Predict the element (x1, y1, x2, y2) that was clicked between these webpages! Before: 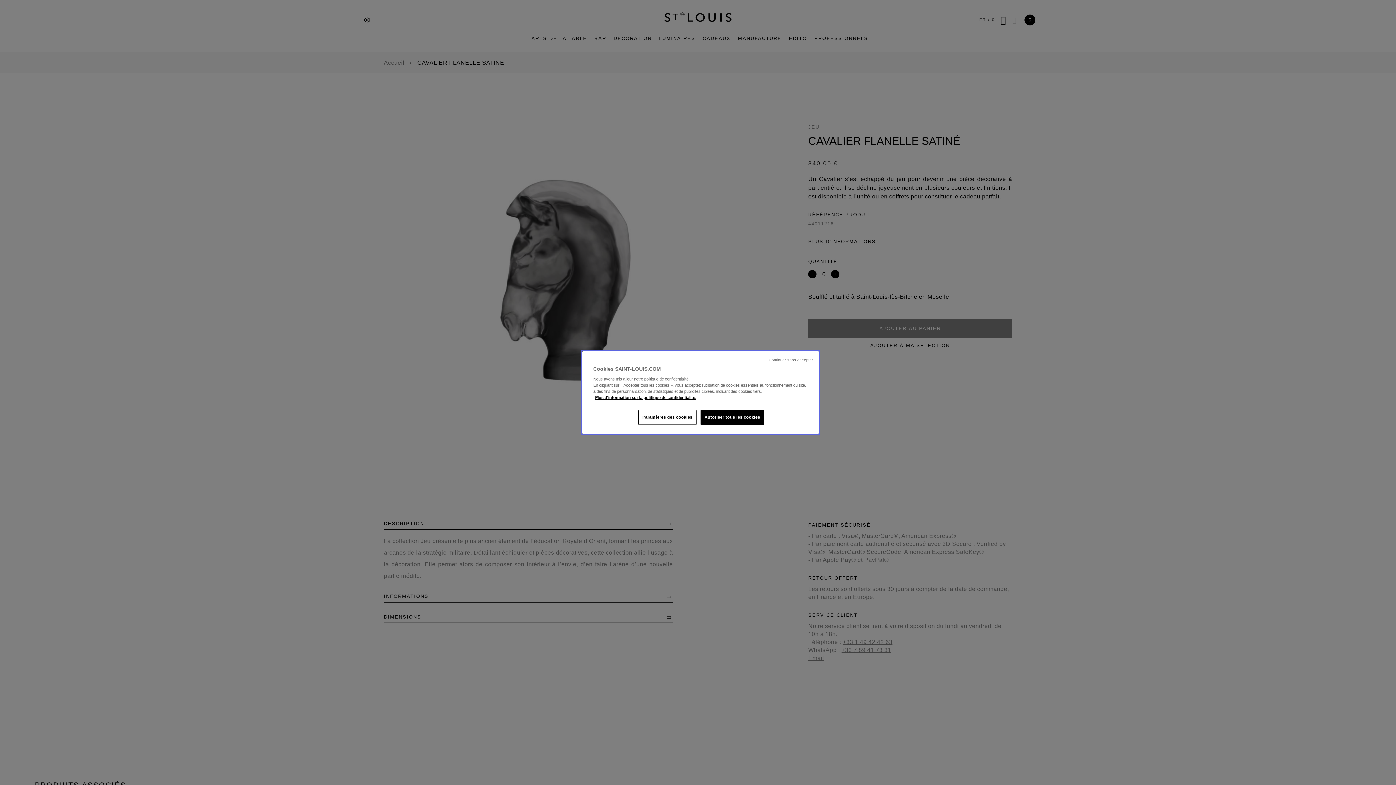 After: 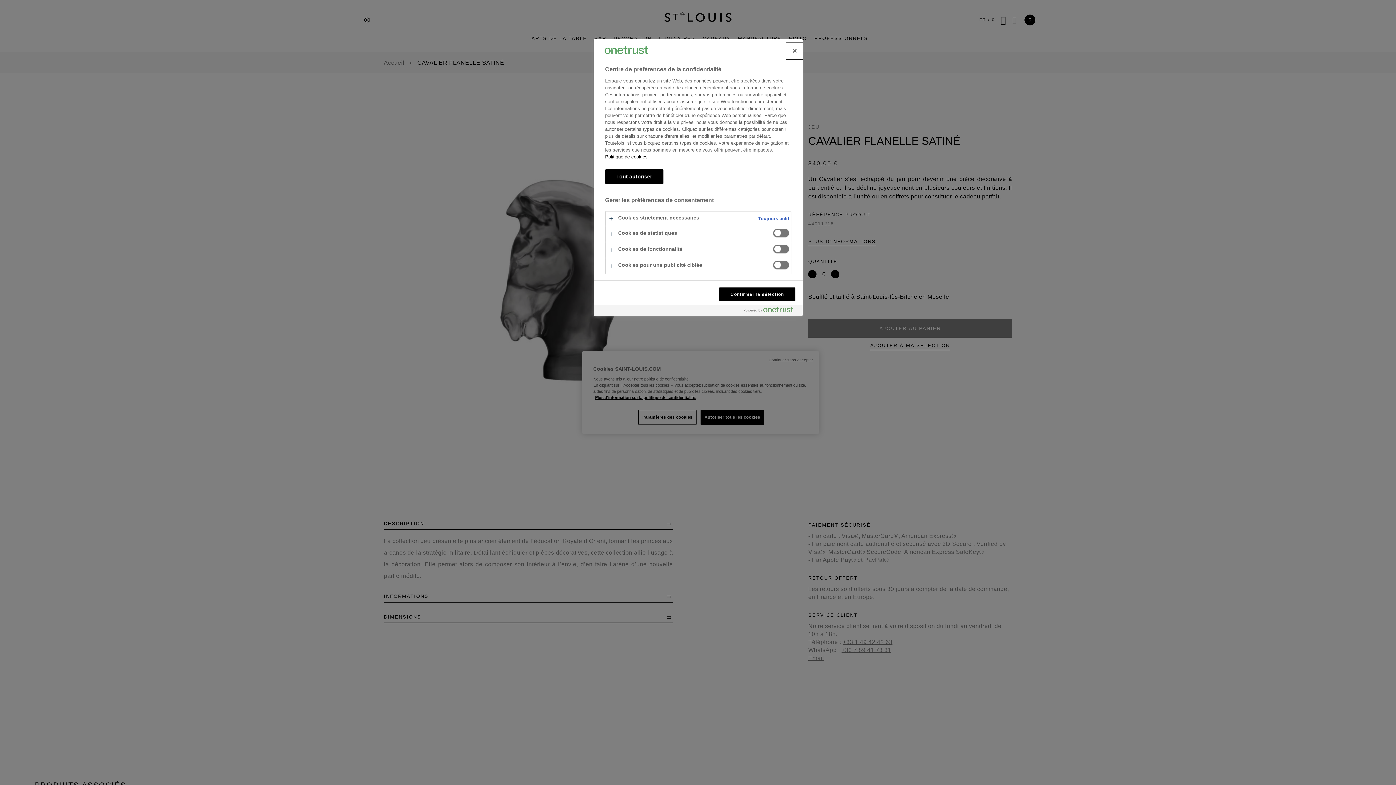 Action: label: Paramètres des cookies bbox: (638, 410, 696, 425)